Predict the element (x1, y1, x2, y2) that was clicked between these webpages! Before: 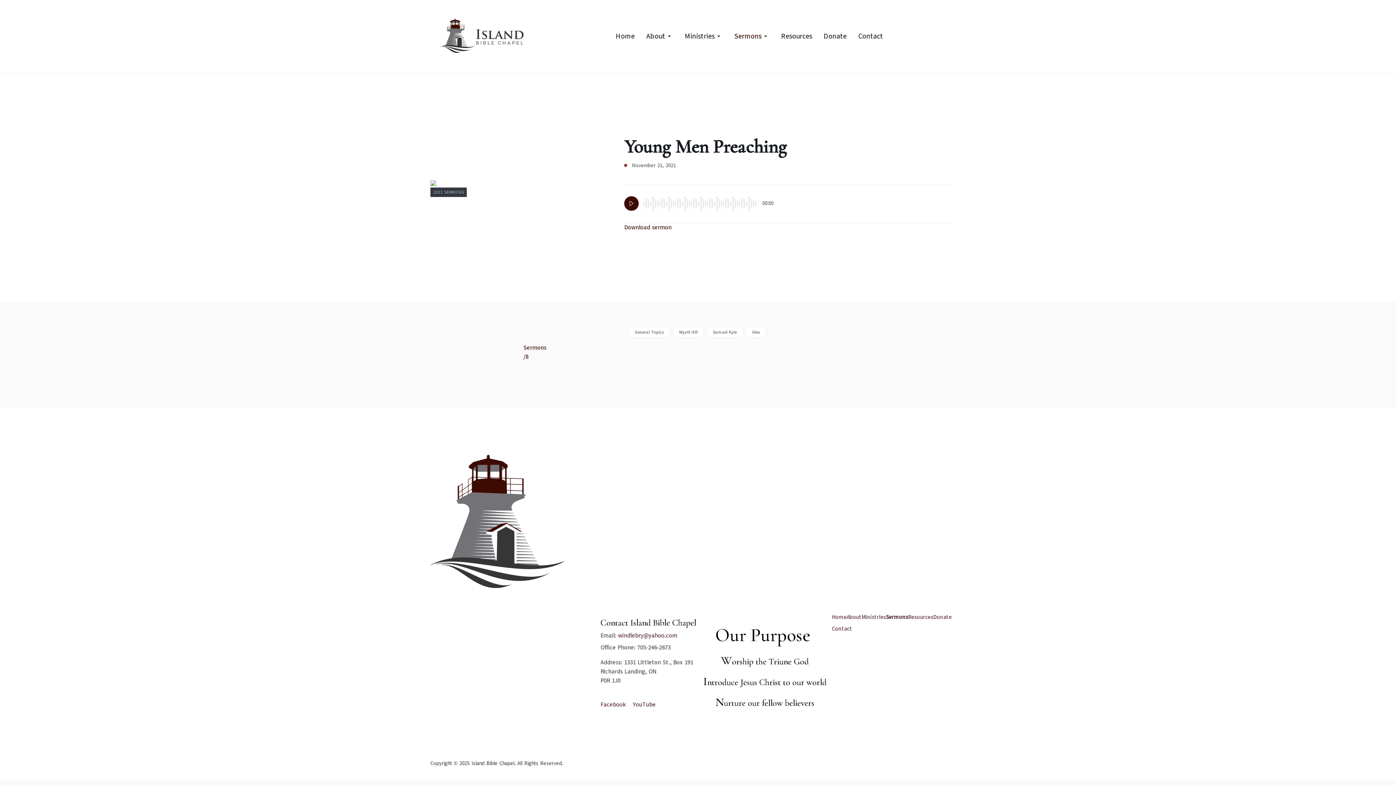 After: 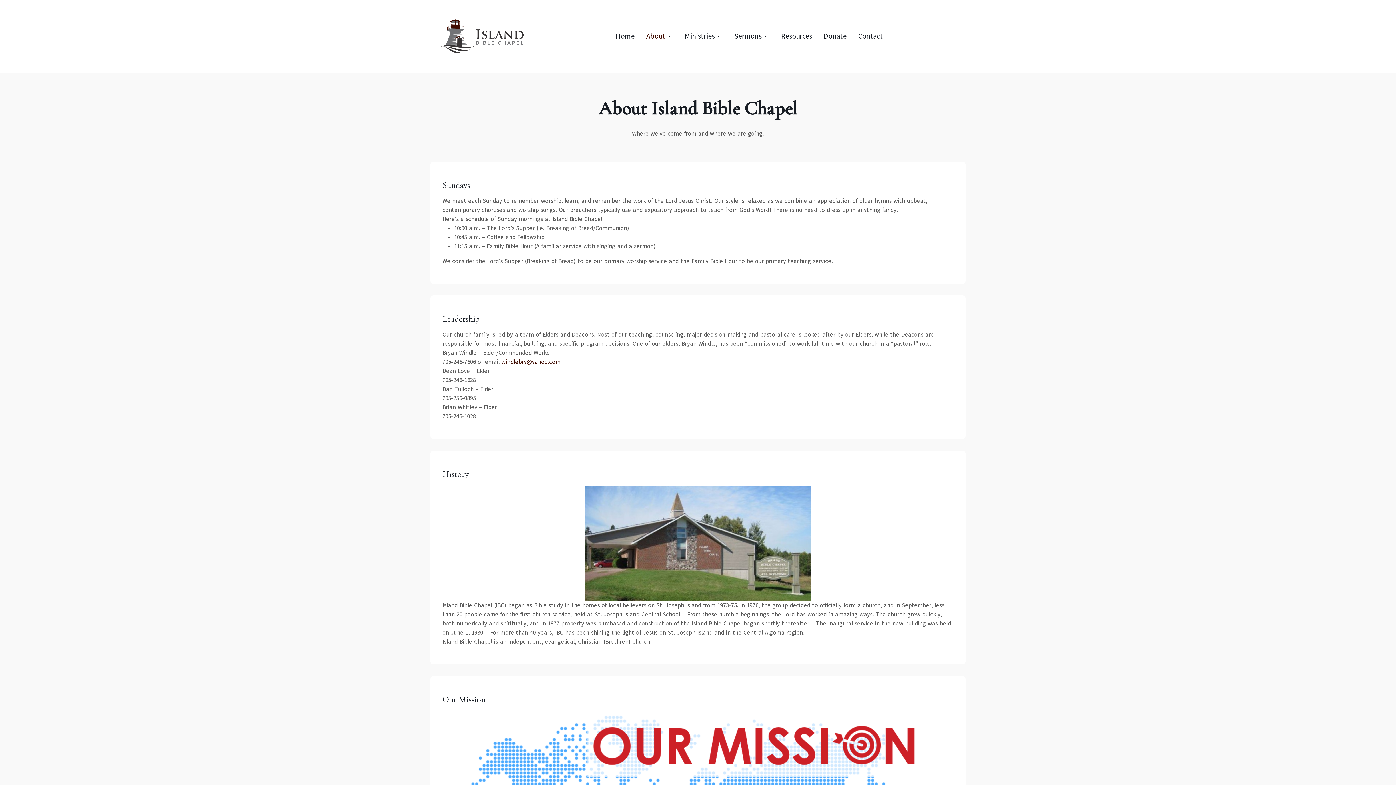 Action: label: About bbox: (640, 15, 679, 56)